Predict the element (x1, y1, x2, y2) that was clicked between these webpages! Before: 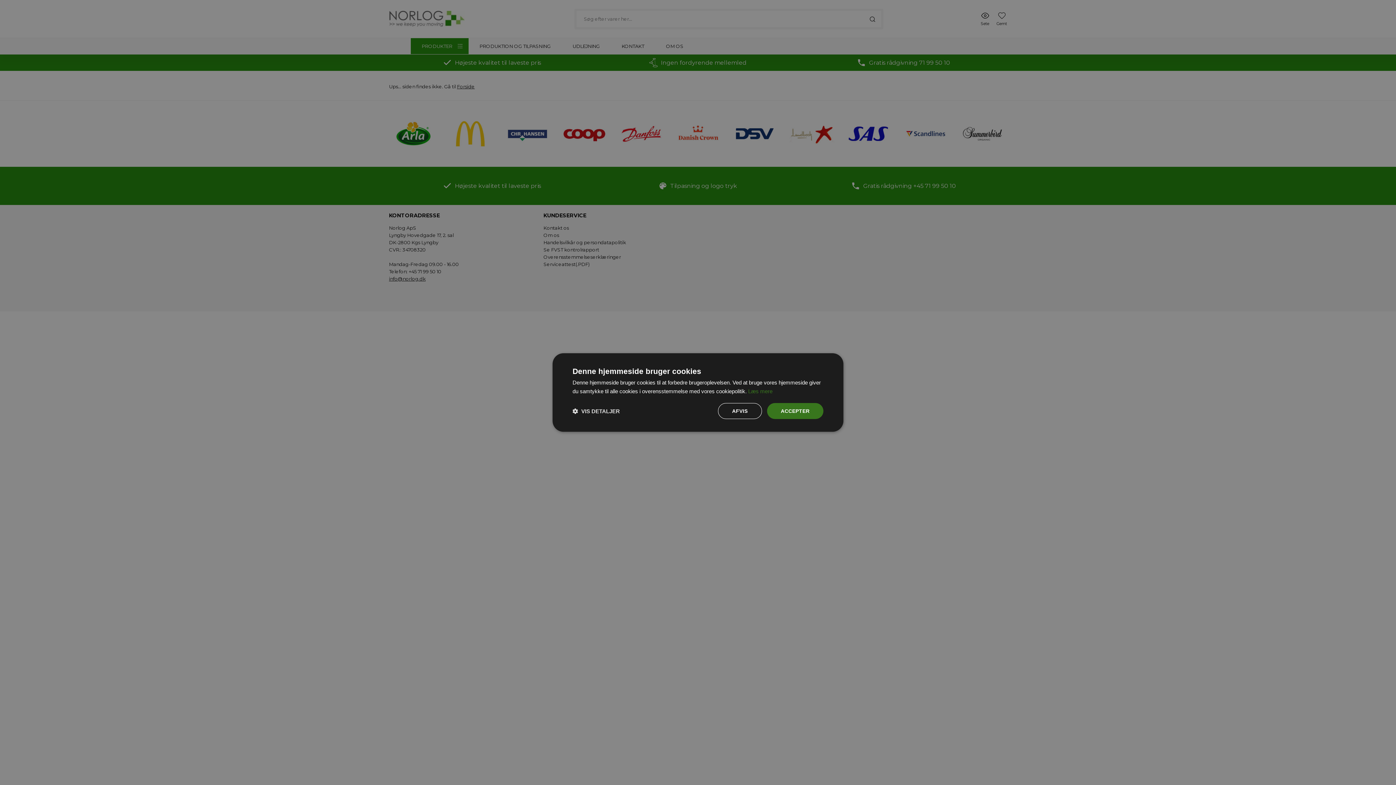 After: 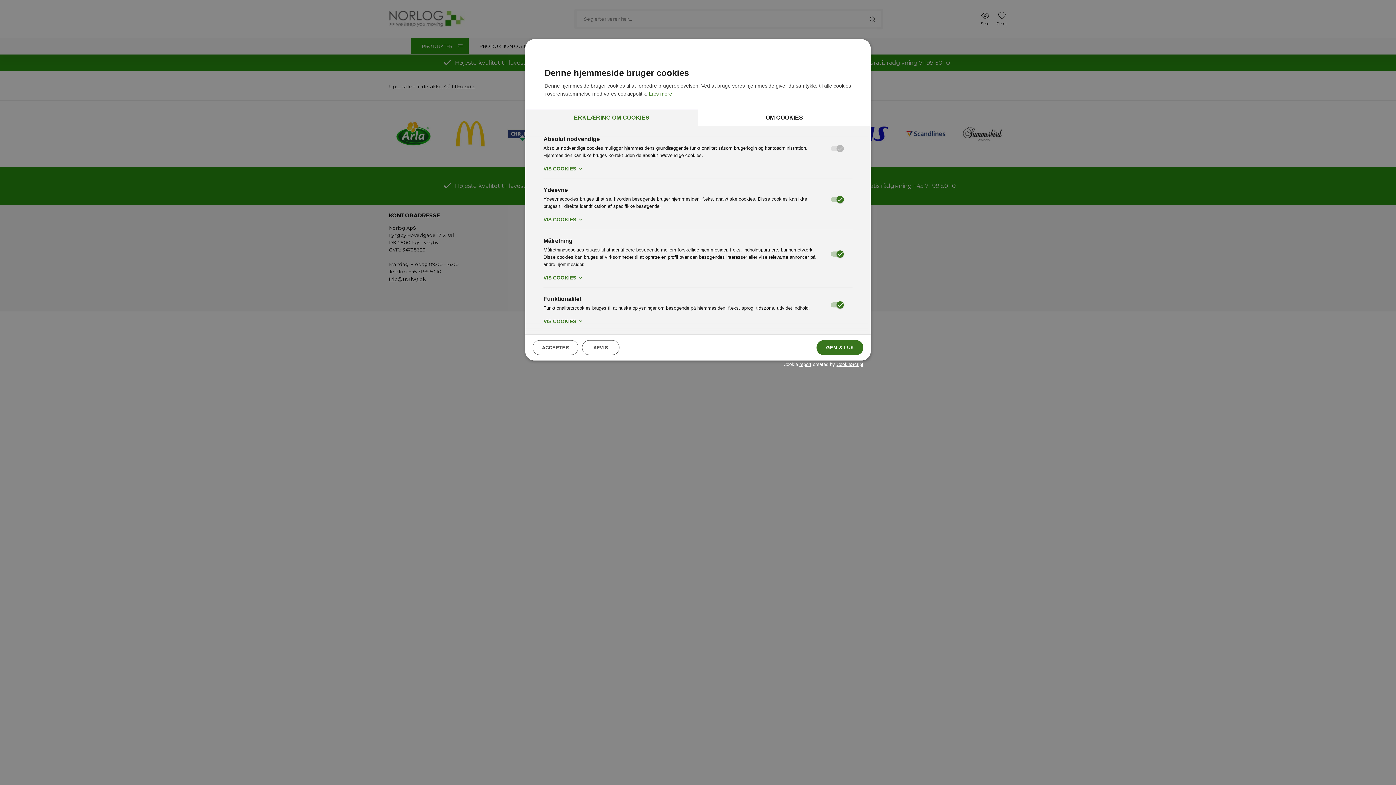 Action: bbox: (572, 407, 620, 414) label:  VIS DETALJER